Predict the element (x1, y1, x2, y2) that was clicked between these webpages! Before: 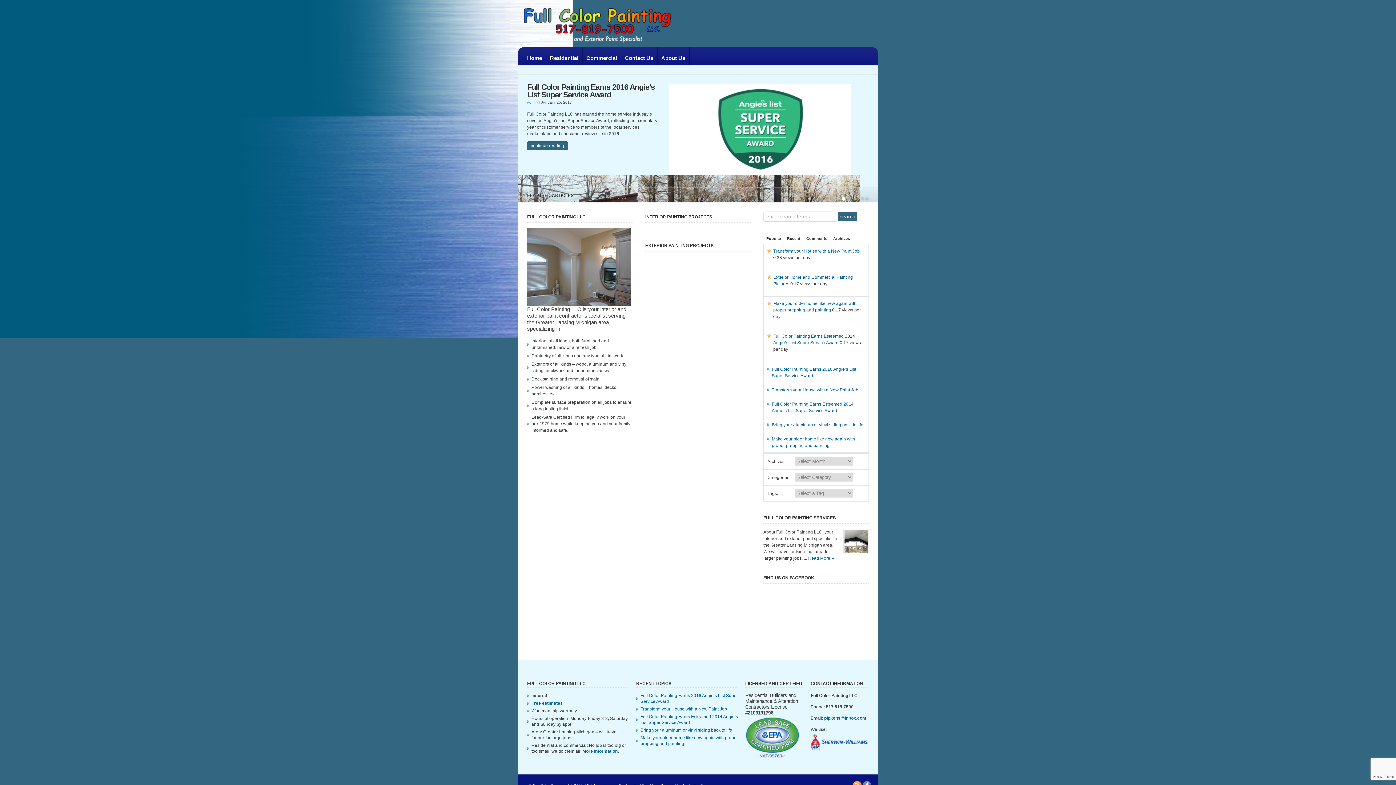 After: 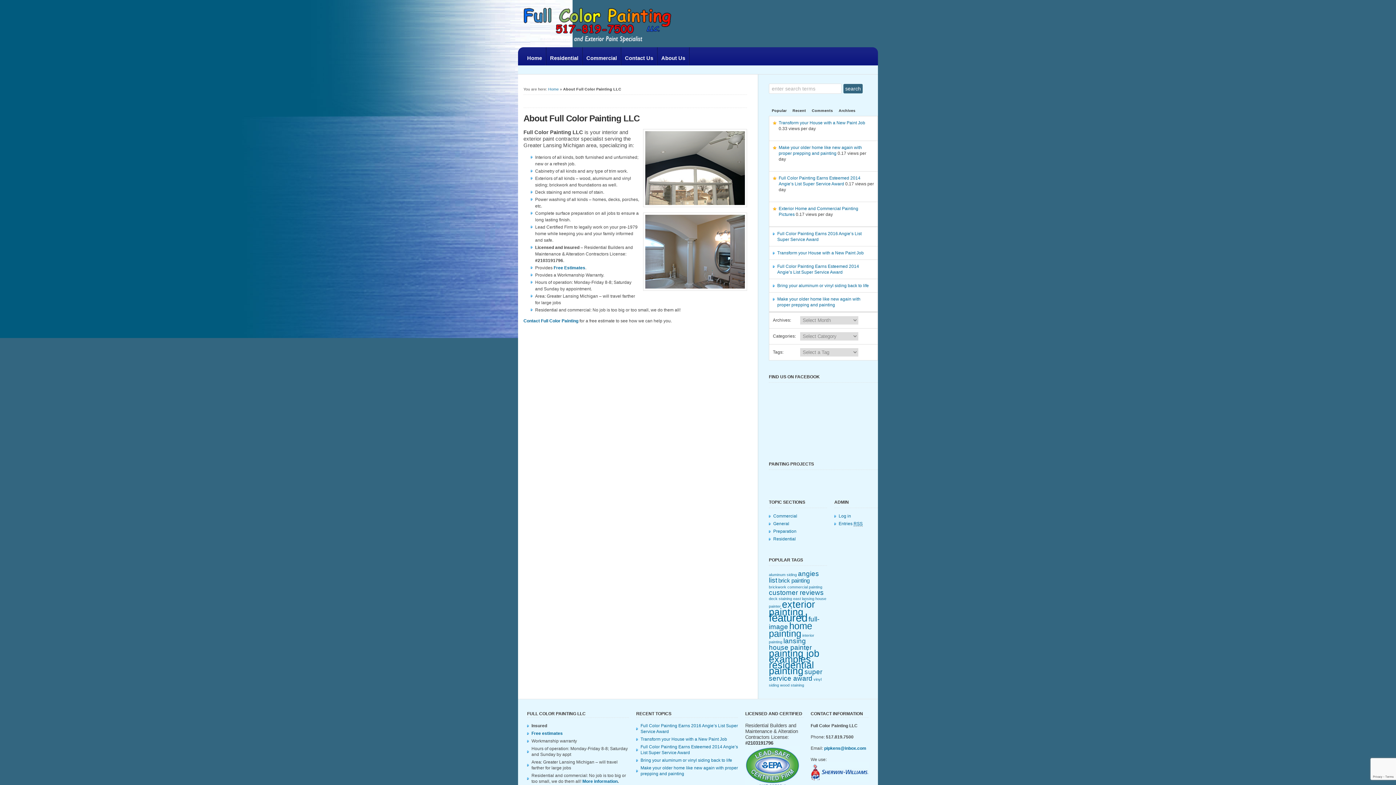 Action: bbox: (657, 47, 689, 65) label: About Us